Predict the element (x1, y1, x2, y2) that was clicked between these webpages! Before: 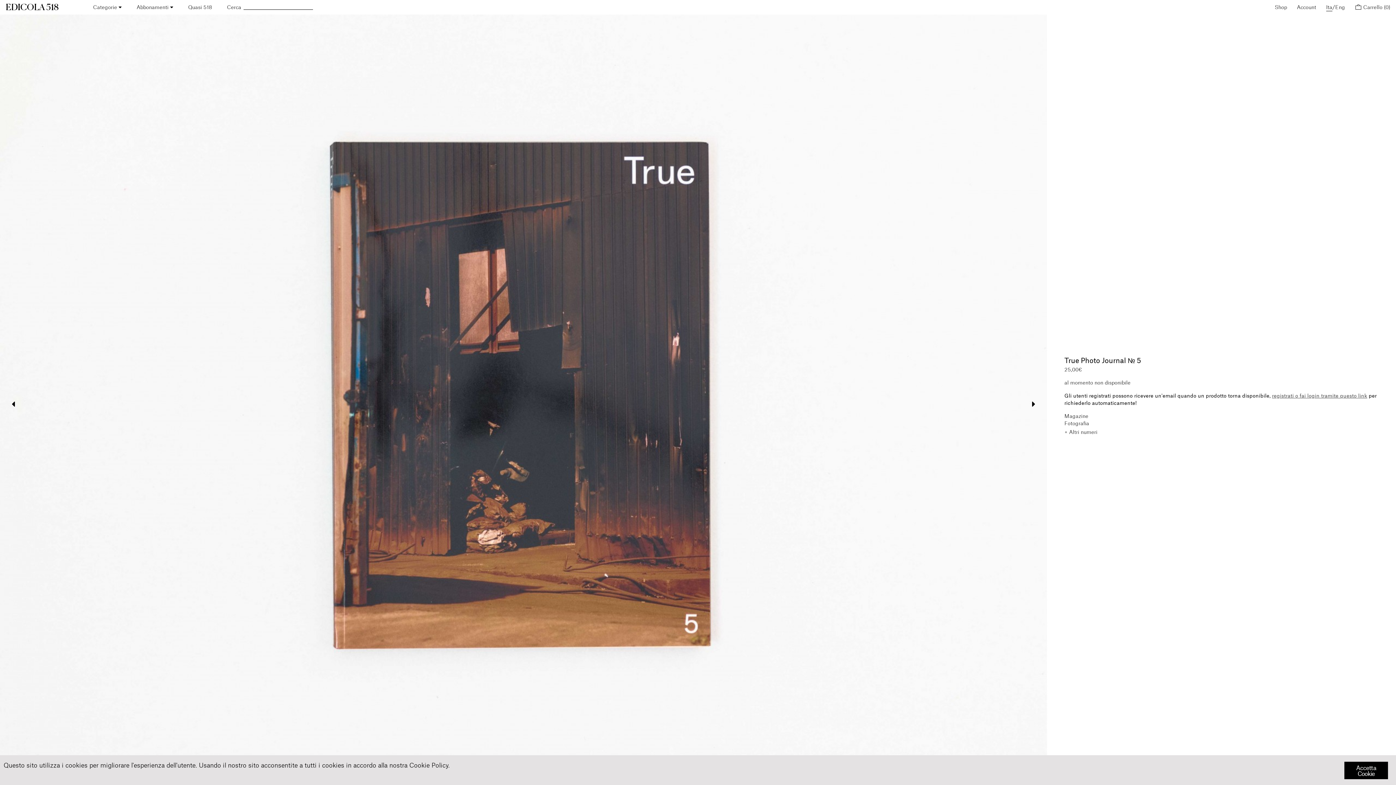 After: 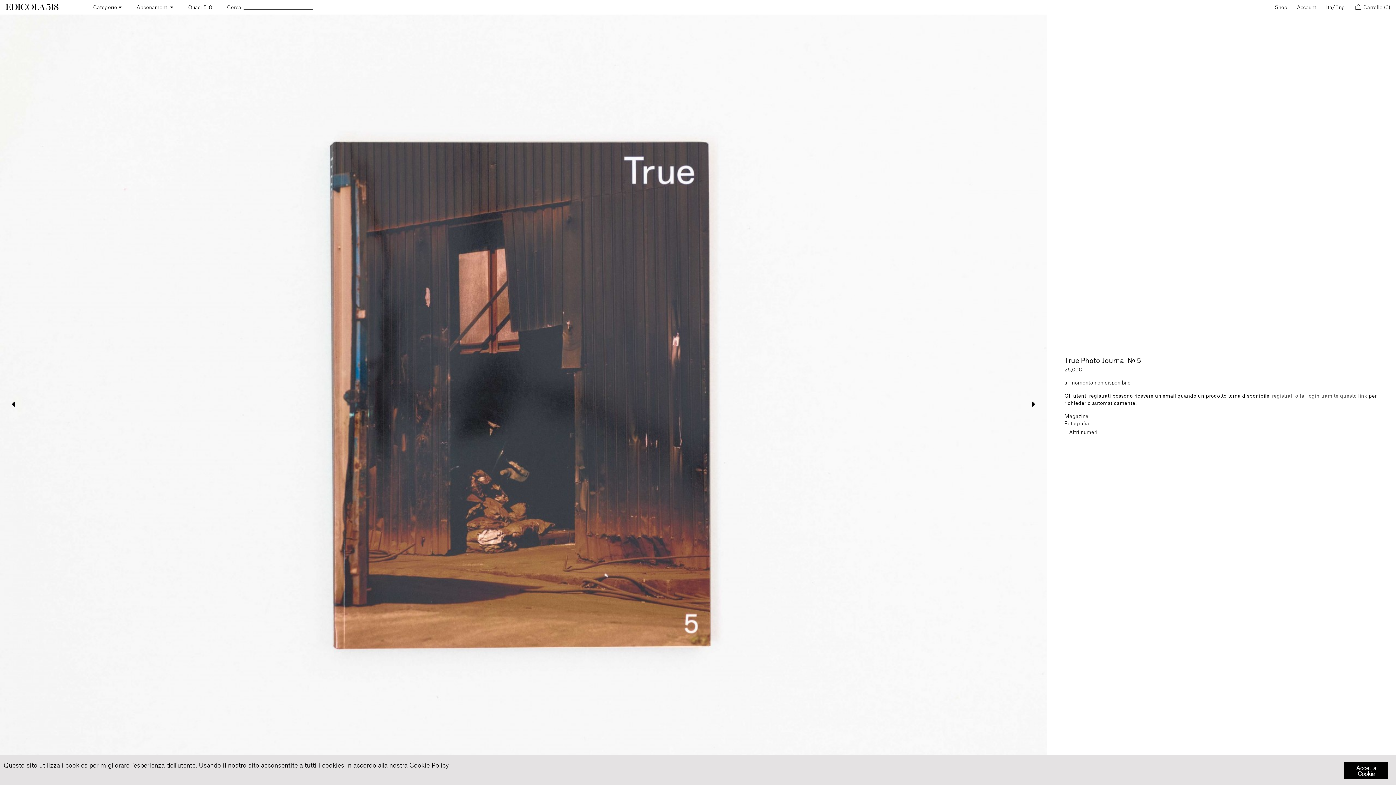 Action: bbox: (1326, 4, 1332, 11) label: Ita